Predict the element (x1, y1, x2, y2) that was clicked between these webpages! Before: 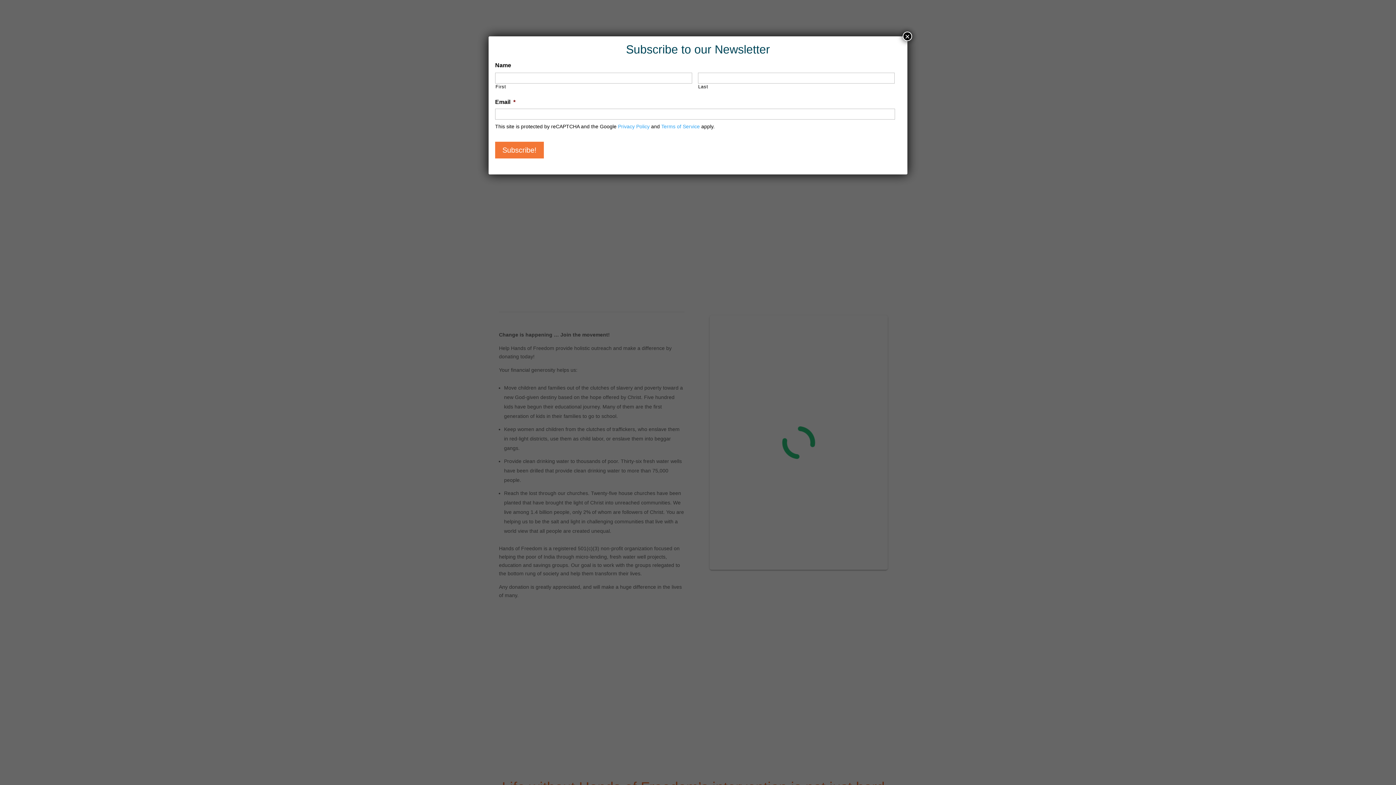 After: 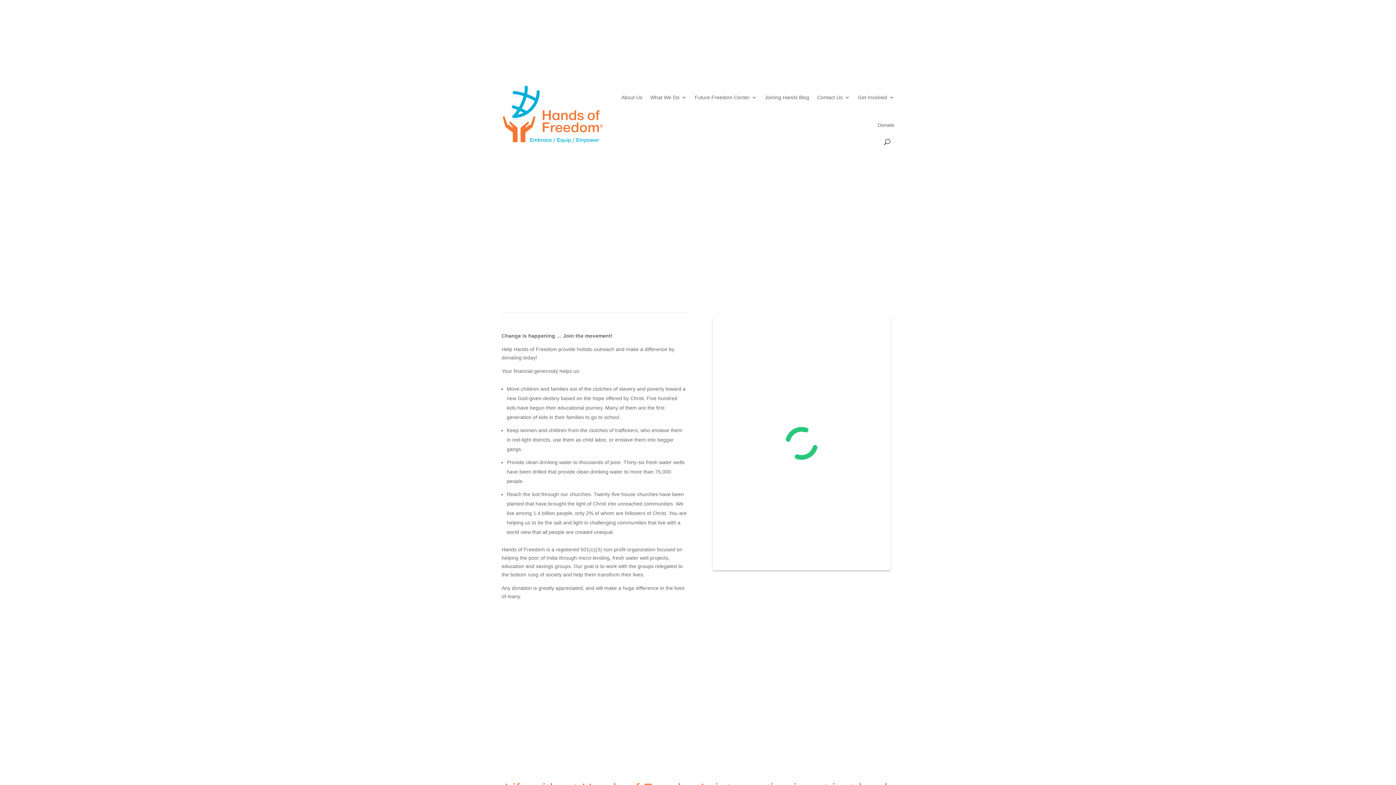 Action: bbox: (902, 31, 912, 41) label: Close